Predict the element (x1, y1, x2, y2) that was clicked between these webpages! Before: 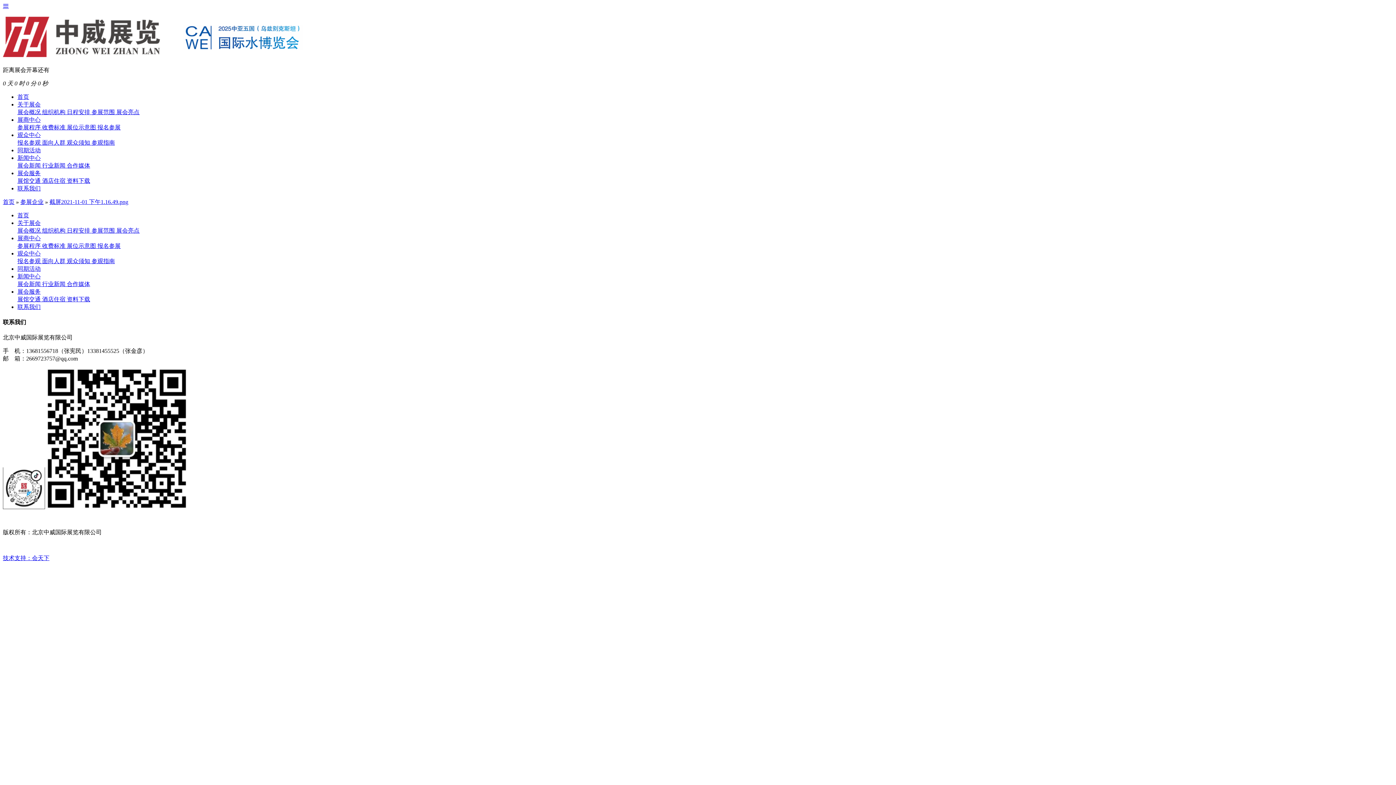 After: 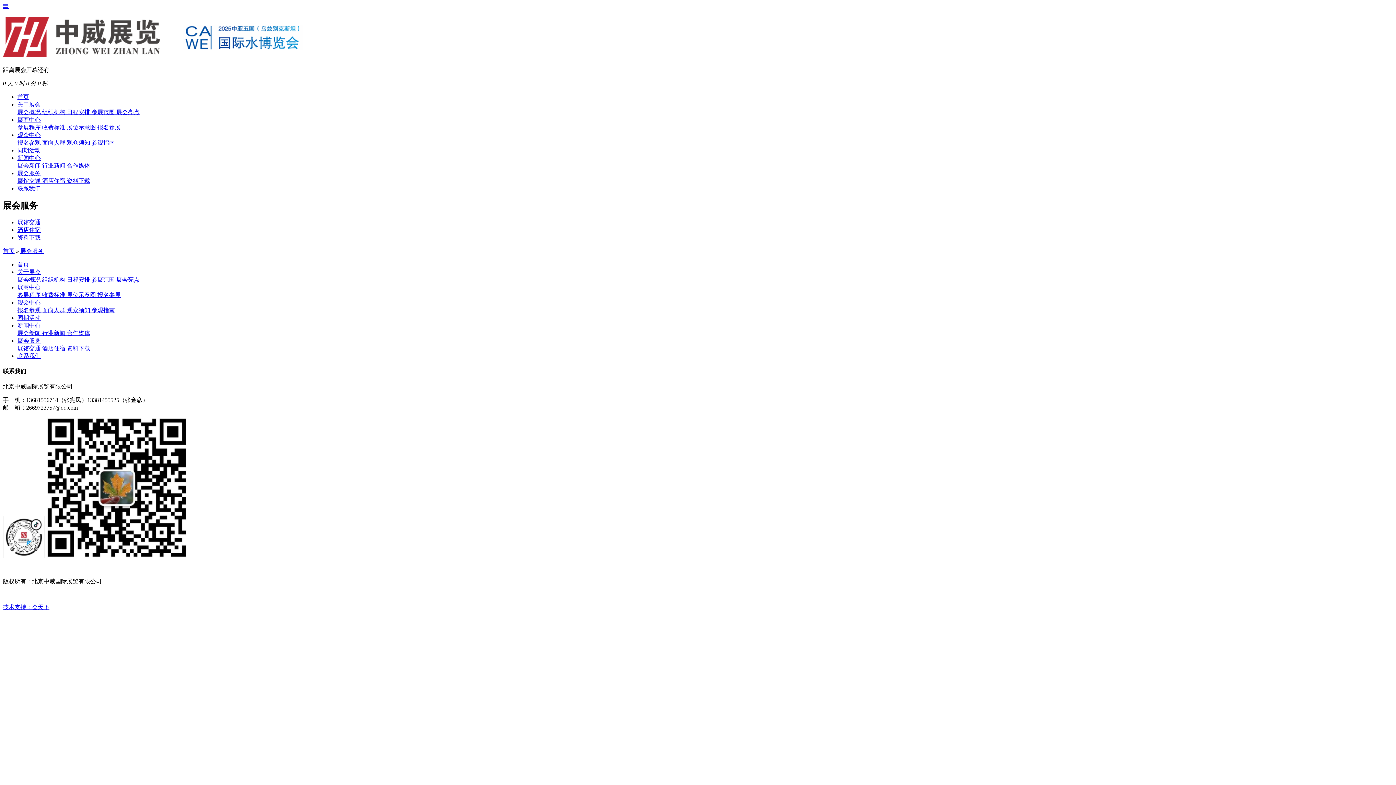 Action: label: 展会服务 bbox: (17, 170, 40, 176)